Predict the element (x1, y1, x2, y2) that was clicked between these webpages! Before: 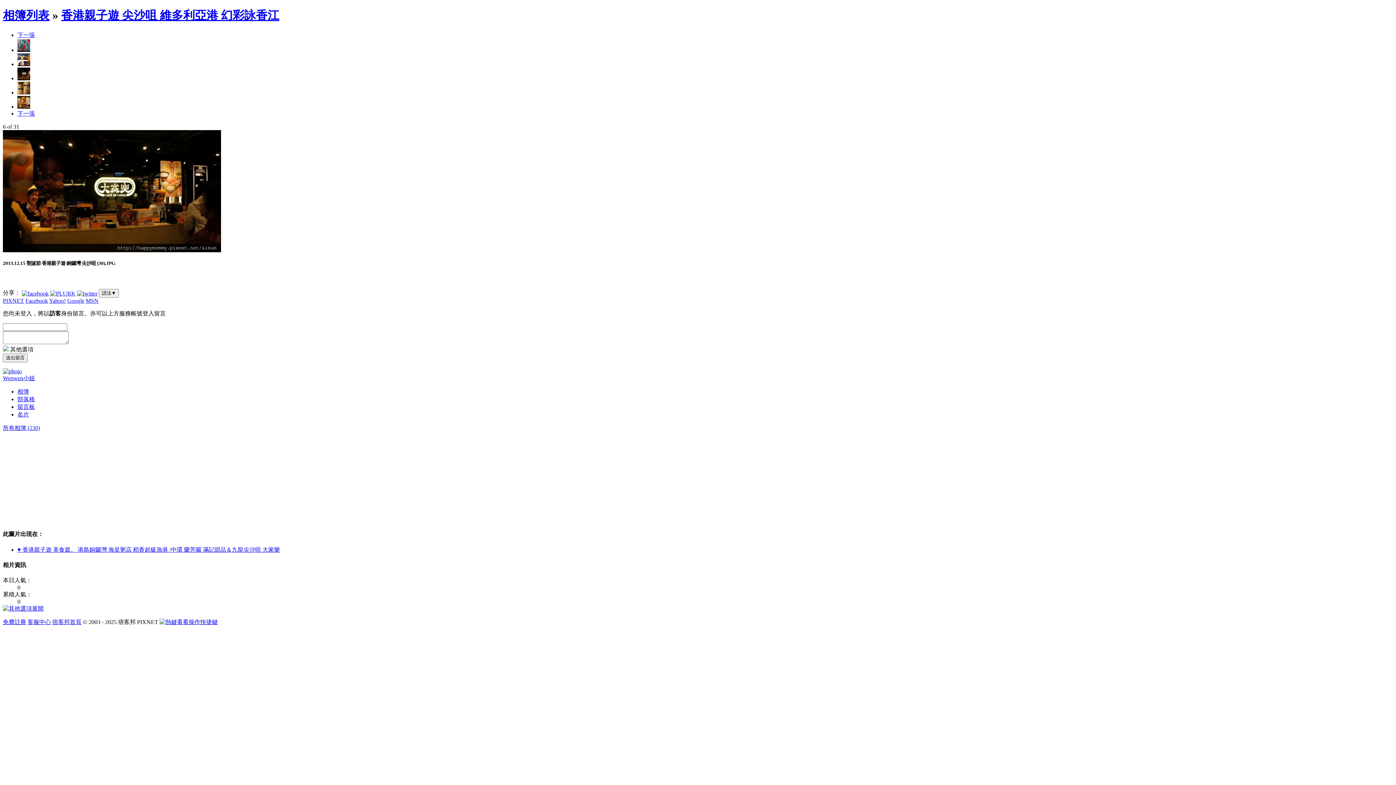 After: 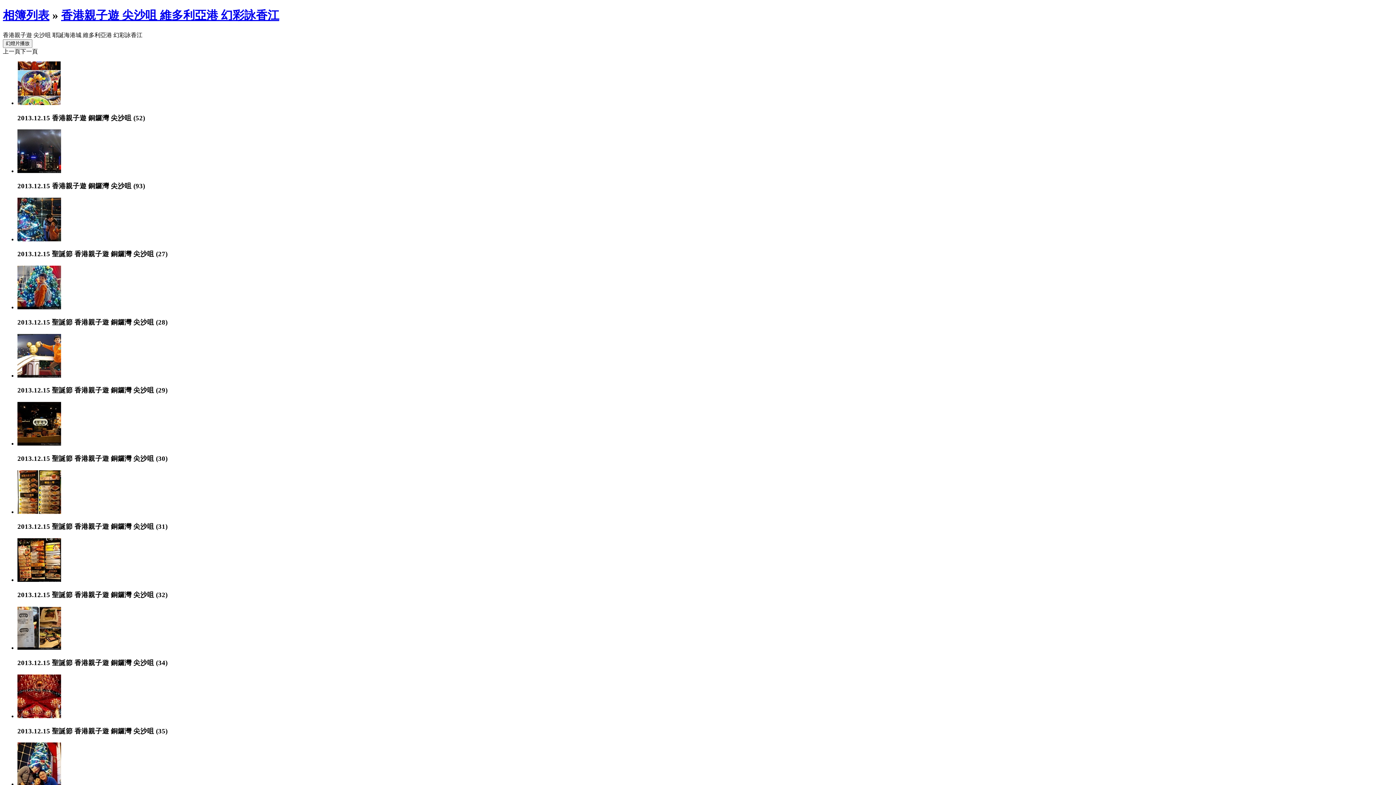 Action: label: 香港親子遊 尖沙咀 維多利亞港 幻彩詠香江 bbox: (61, 8, 279, 21)